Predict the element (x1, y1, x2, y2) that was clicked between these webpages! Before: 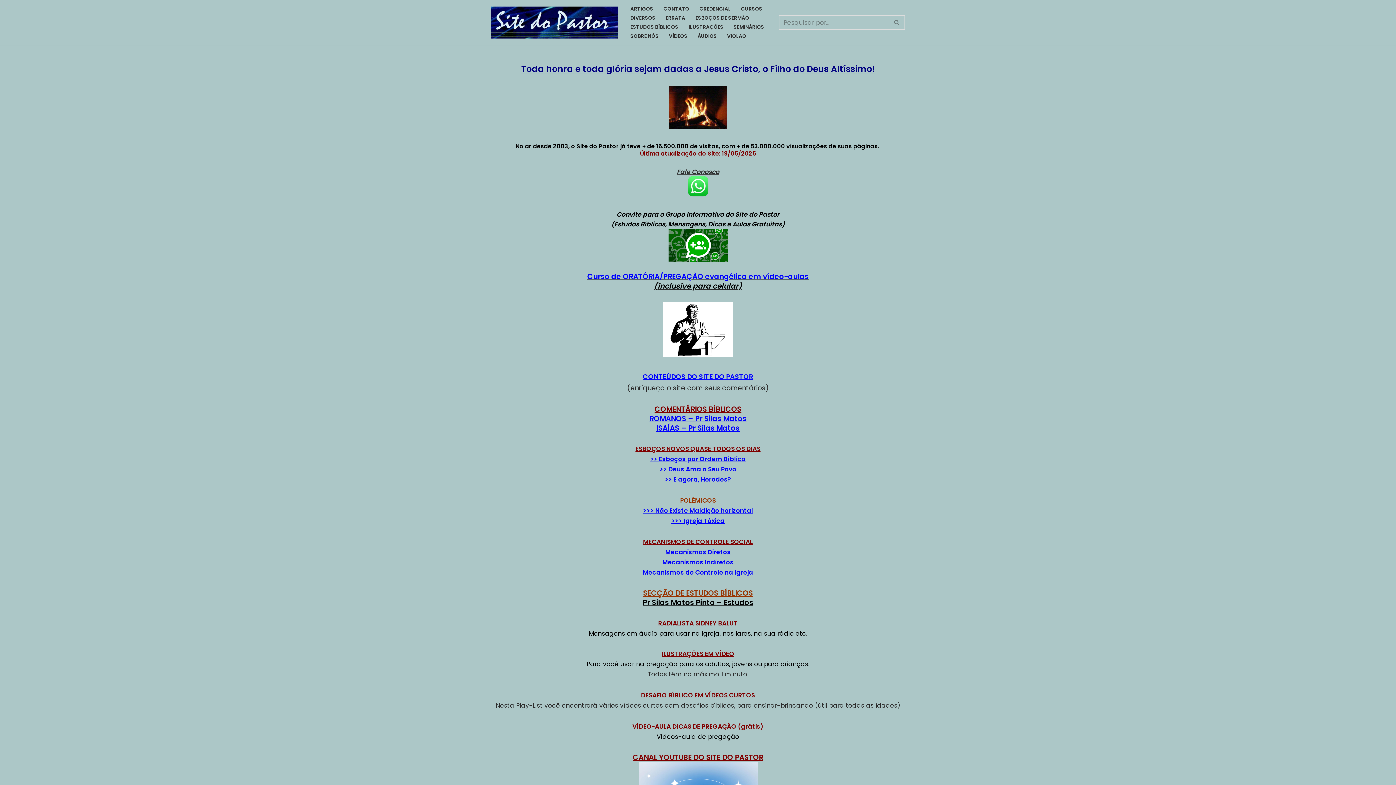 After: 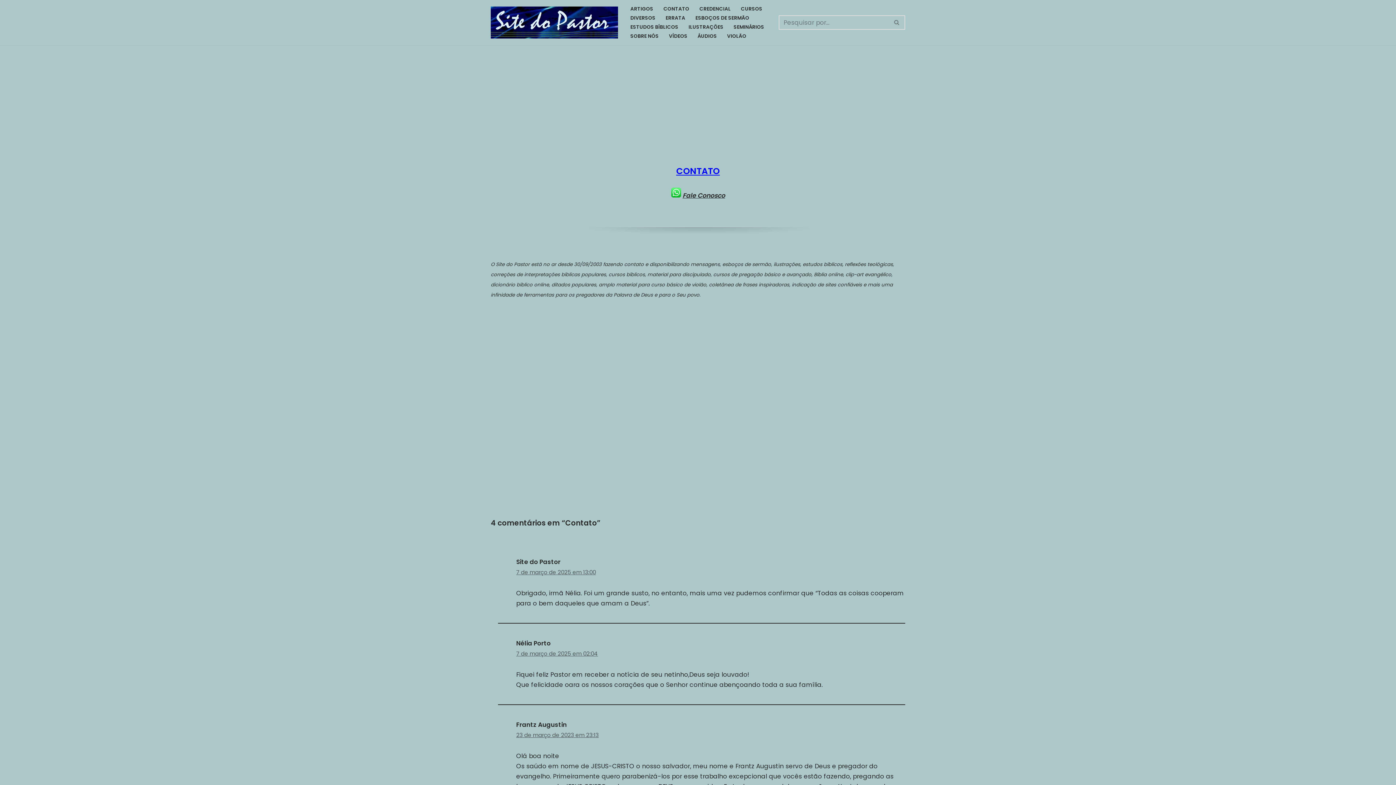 Action: label: CONTATO bbox: (663, 4, 689, 13)